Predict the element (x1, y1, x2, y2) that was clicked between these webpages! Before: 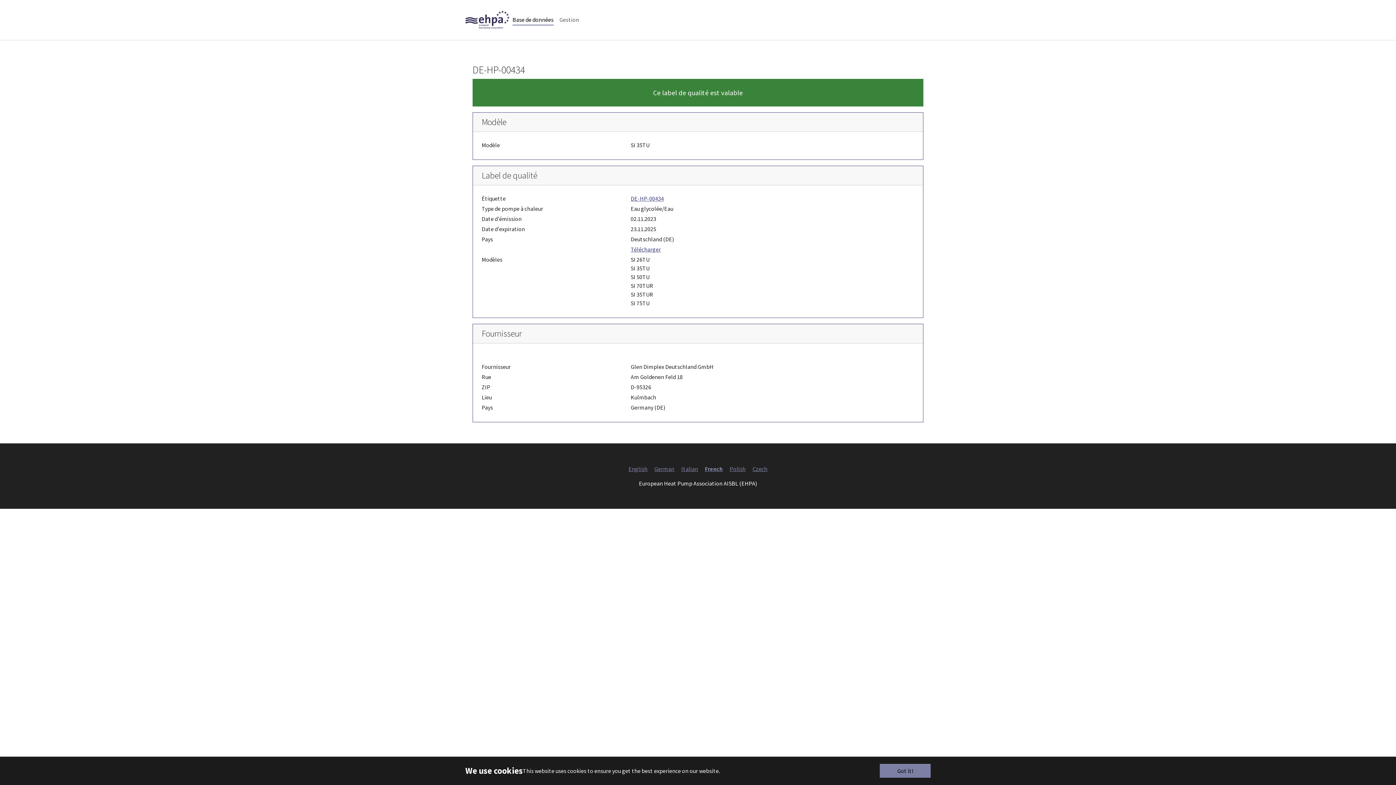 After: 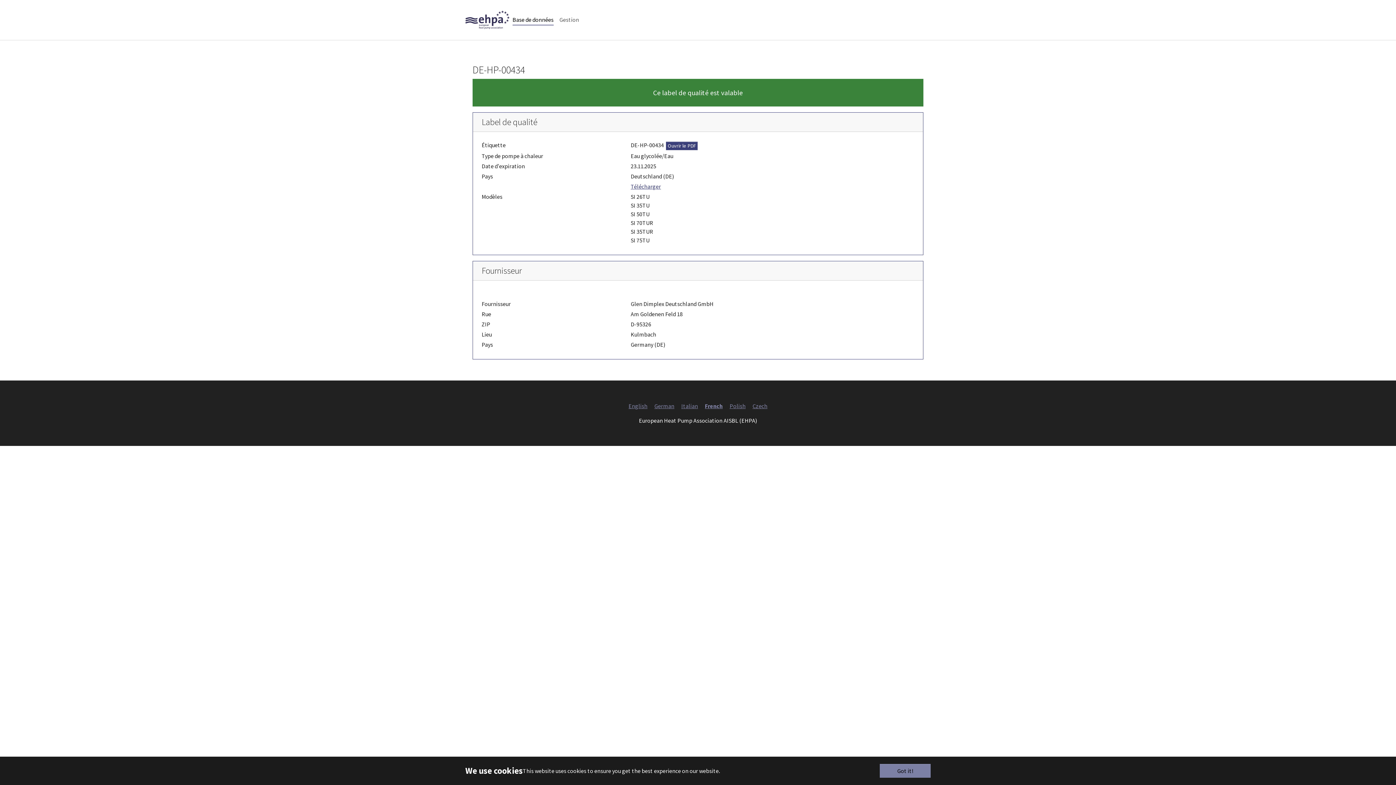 Action: bbox: (630, 194, 664, 202) label: DE-HP-00434